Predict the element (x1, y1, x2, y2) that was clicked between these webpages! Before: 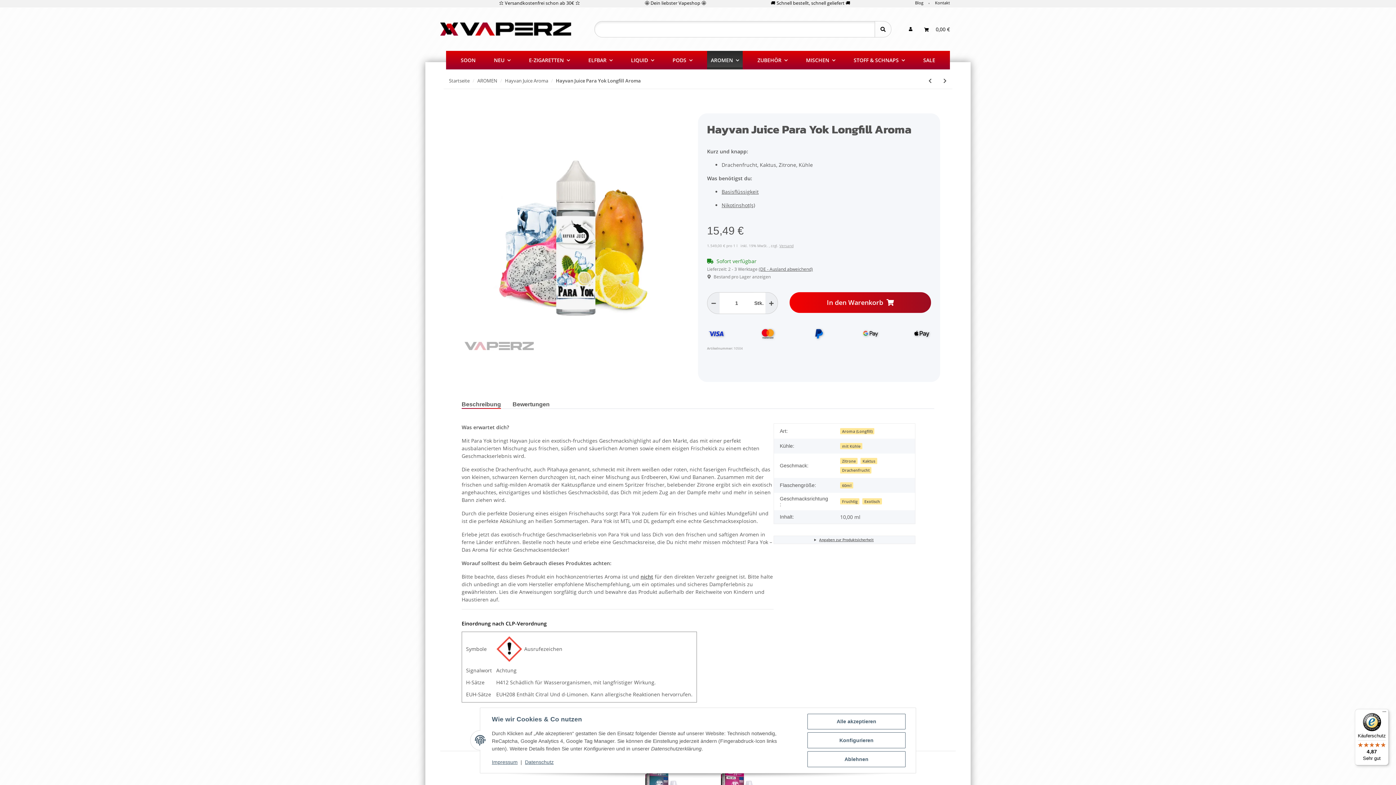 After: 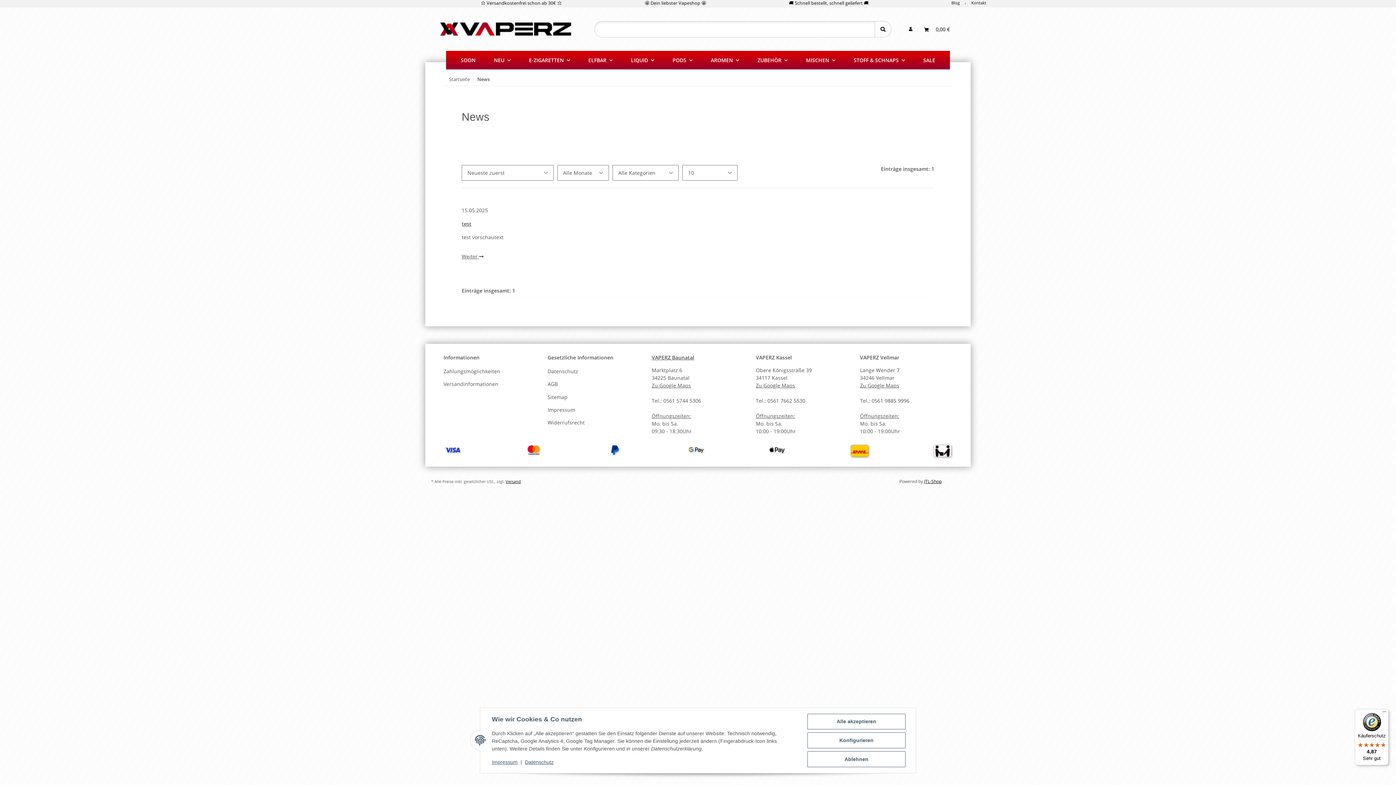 Action: label: Blog bbox: (909, 0, 929, 5)